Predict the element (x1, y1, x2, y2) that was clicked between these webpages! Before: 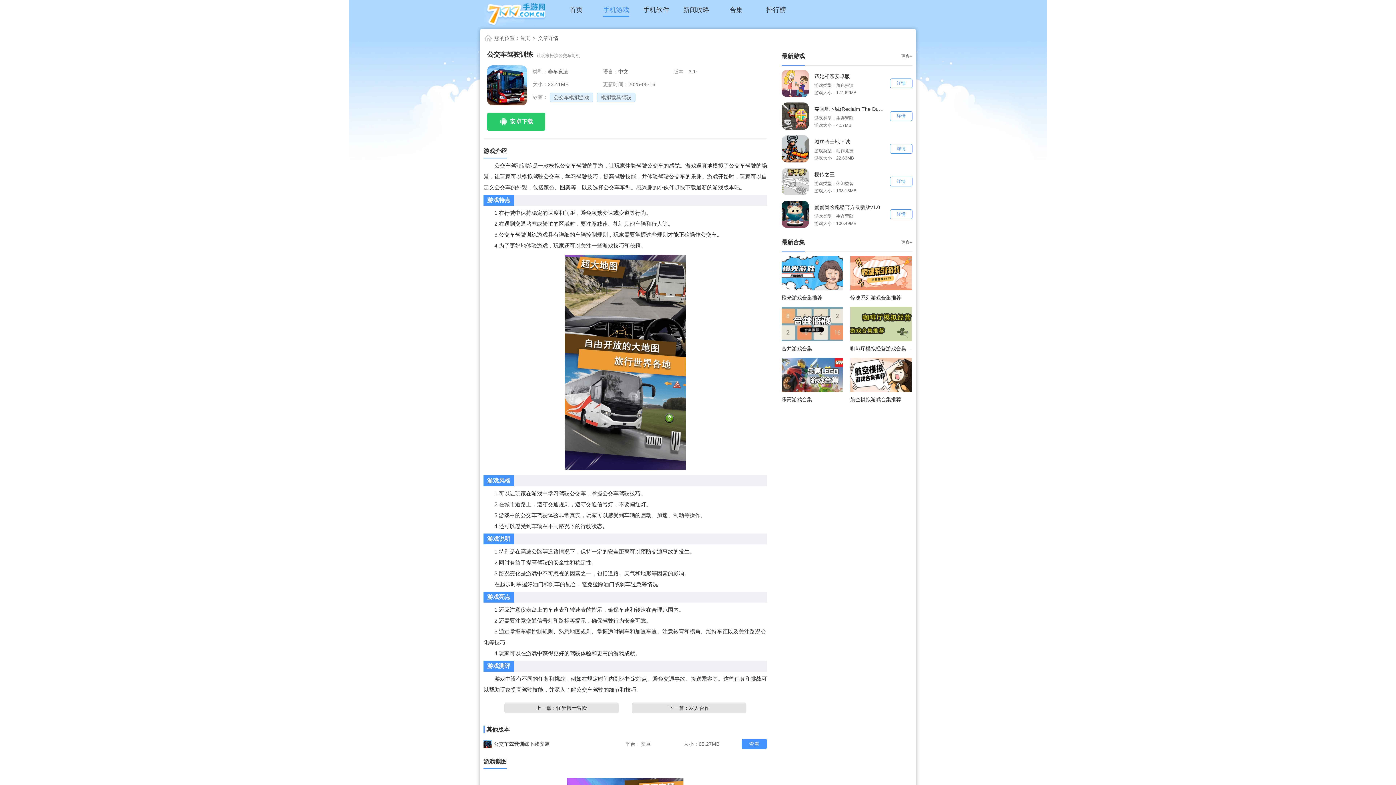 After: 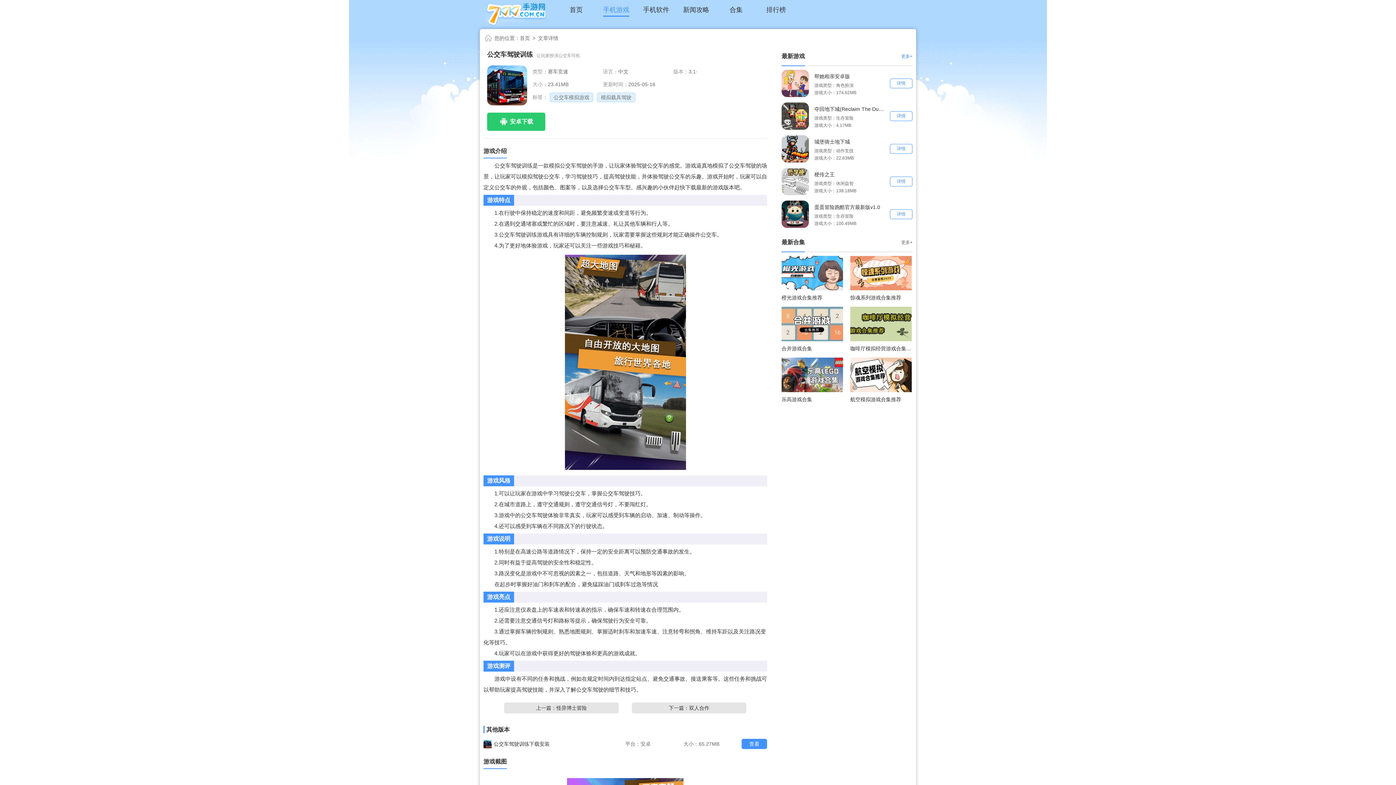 Action: bbox: (901, 47, 912, 65) label: 更多+